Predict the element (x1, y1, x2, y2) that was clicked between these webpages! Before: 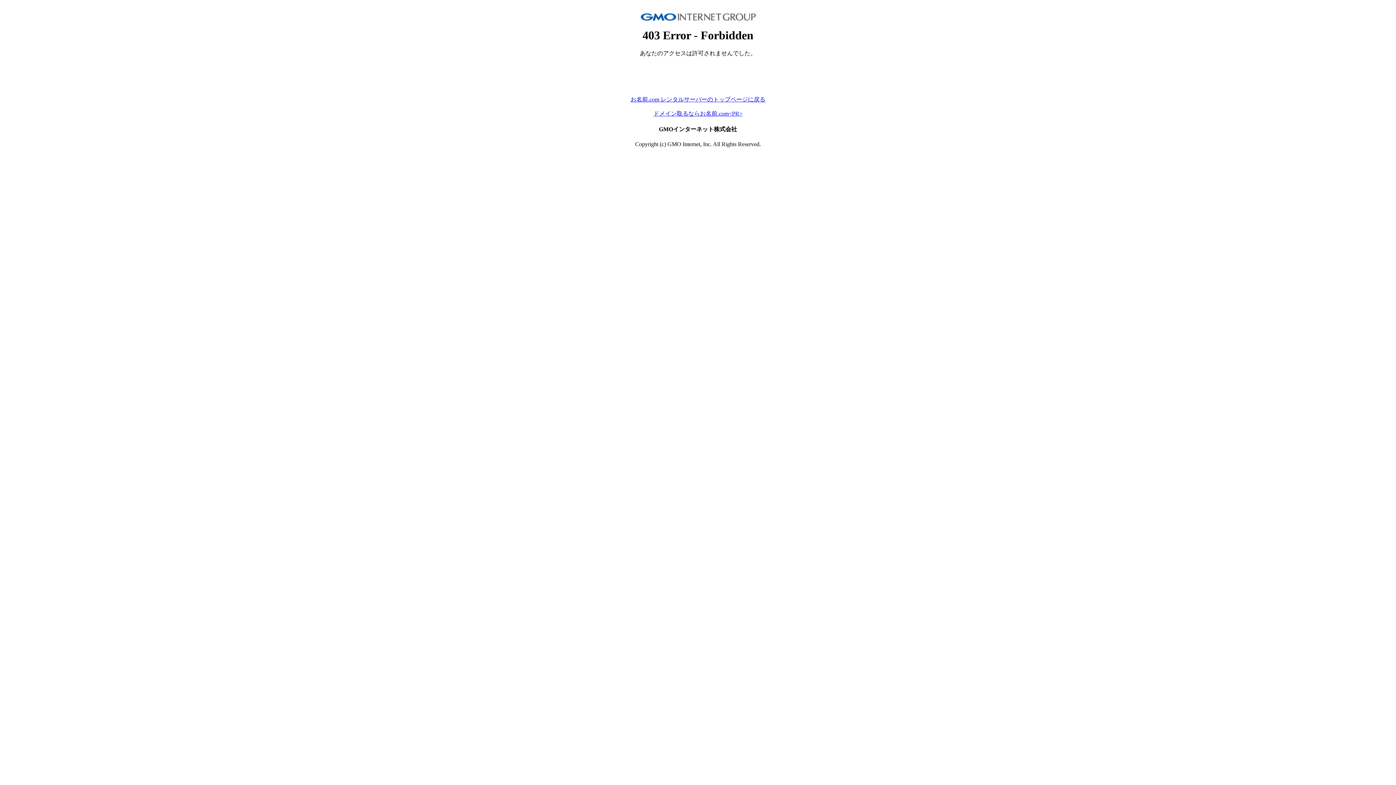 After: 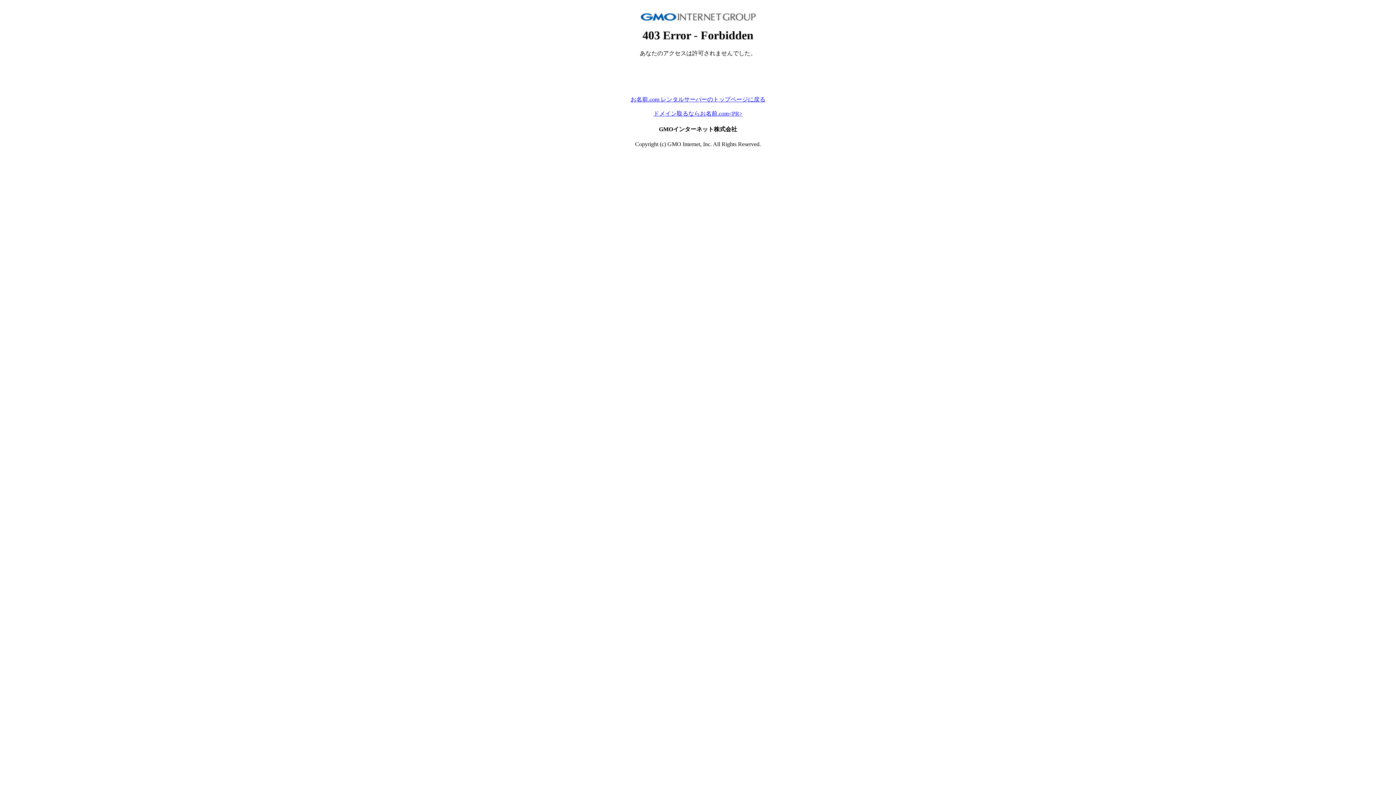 Action: label: お名前.com レンタルサーバーのトップページに戻る bbox: (630, 96, 765, 102)